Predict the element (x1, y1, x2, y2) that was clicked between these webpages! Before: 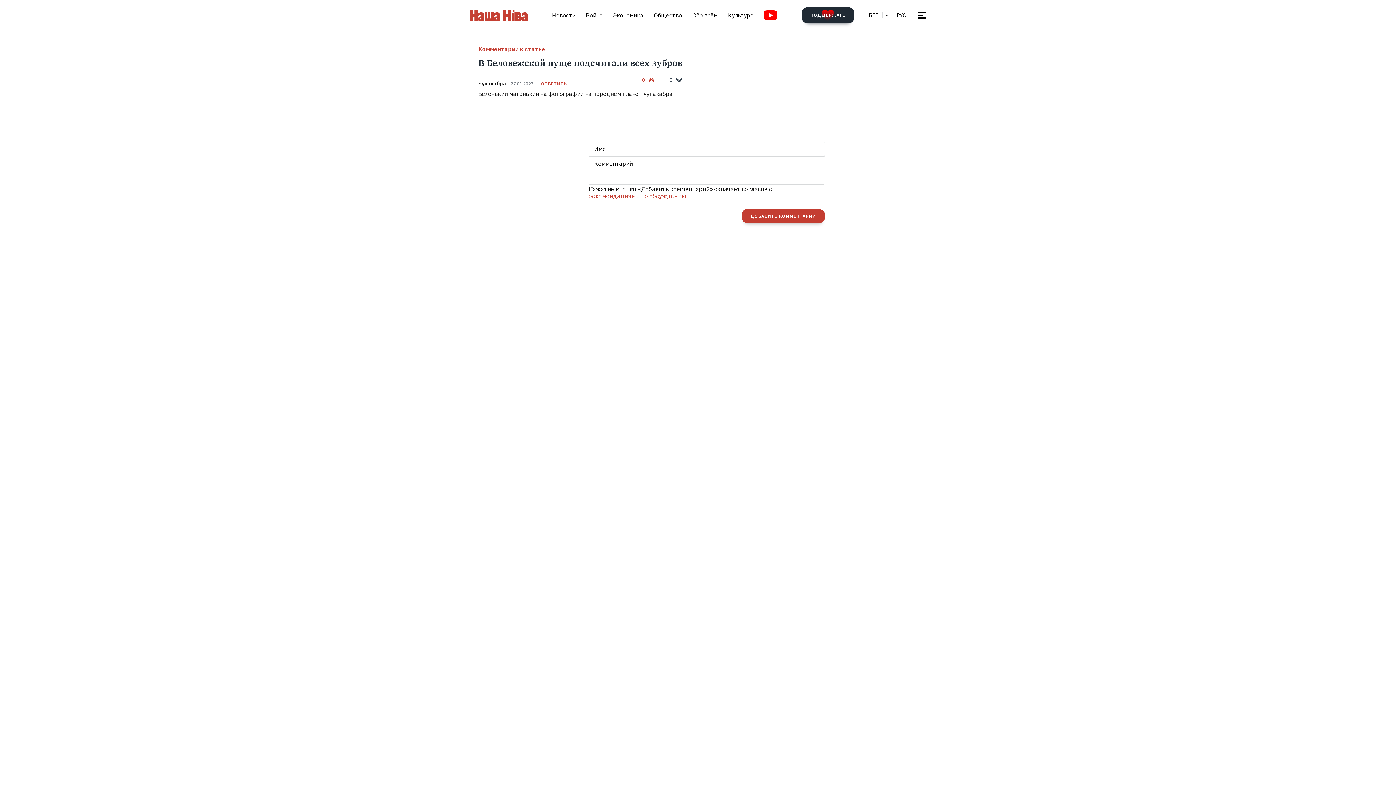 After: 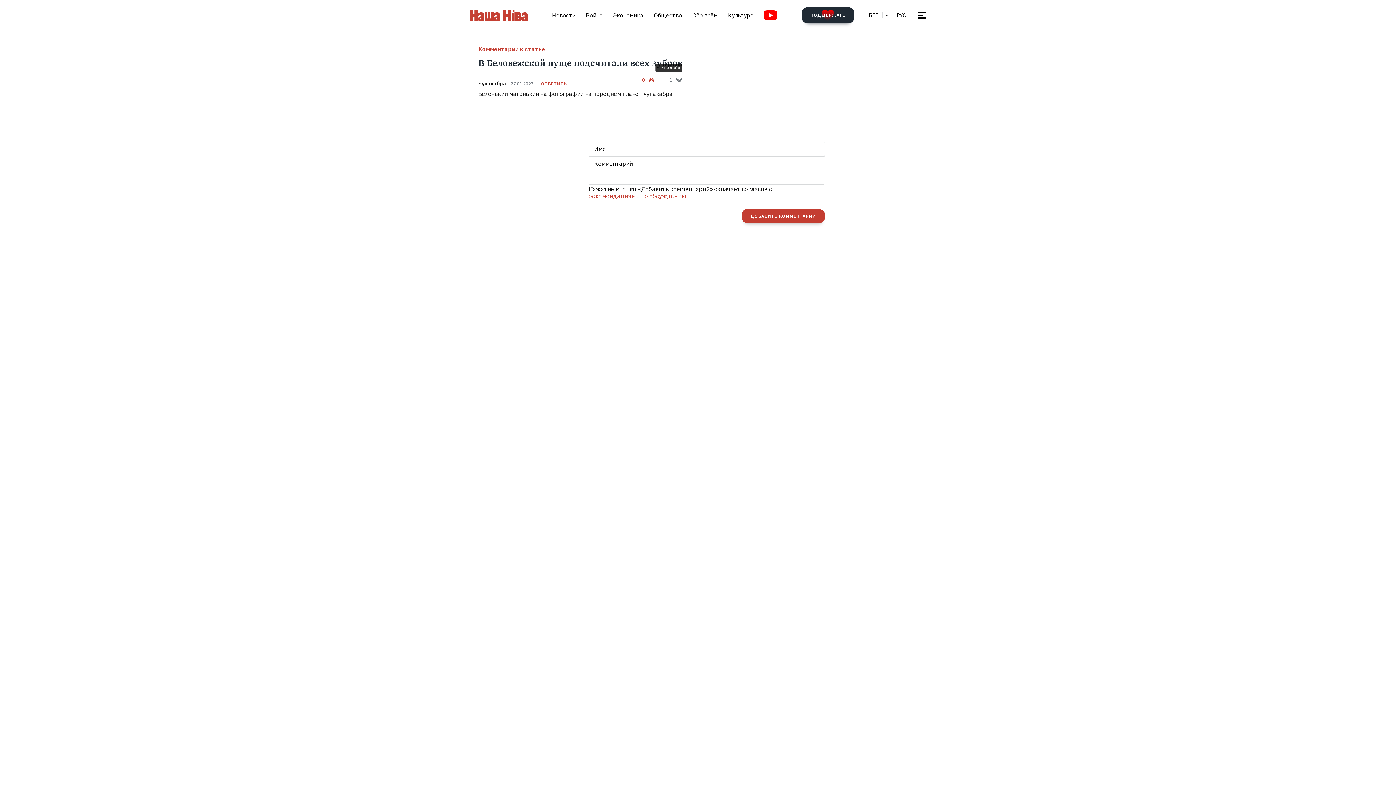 Action: label: Не падабаецца
0 bbox: (666, 73, 682, 86)